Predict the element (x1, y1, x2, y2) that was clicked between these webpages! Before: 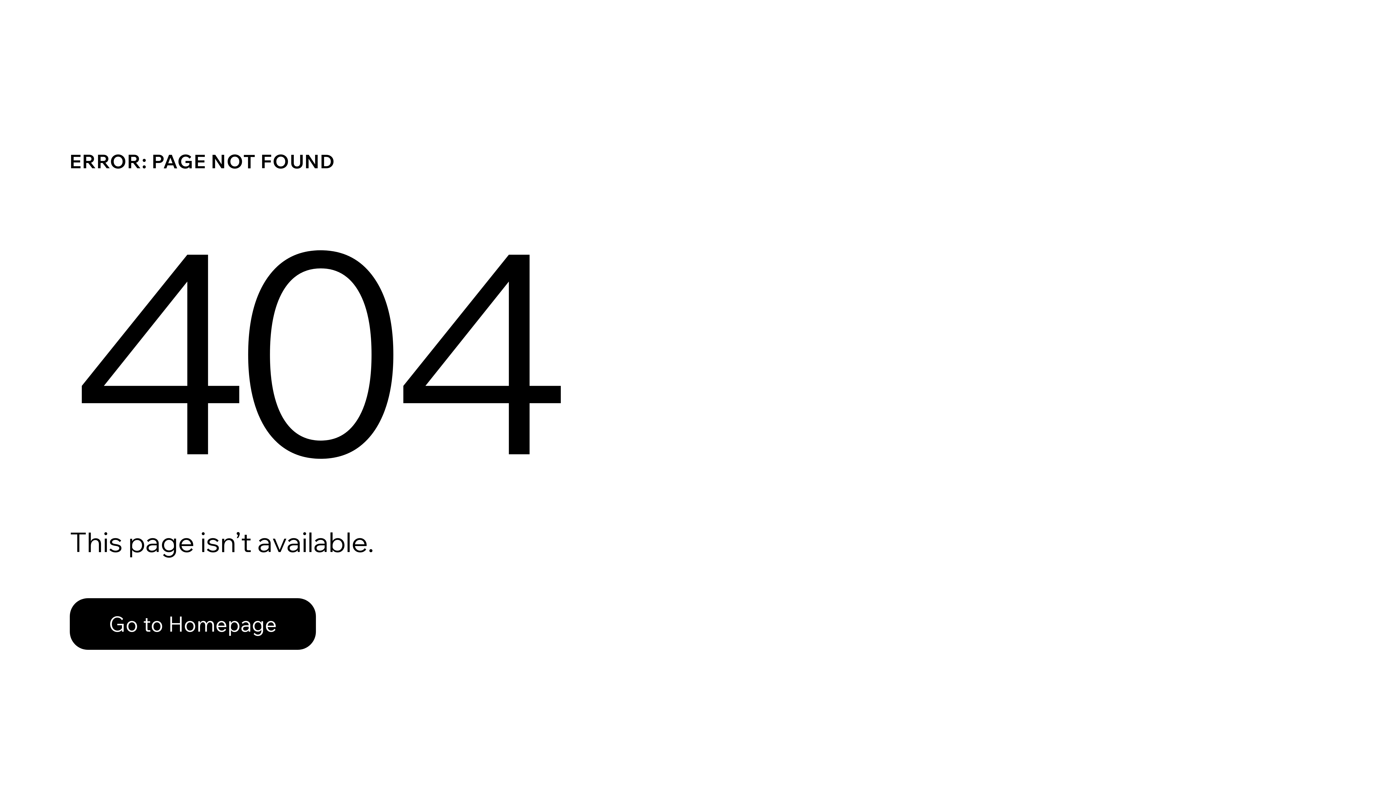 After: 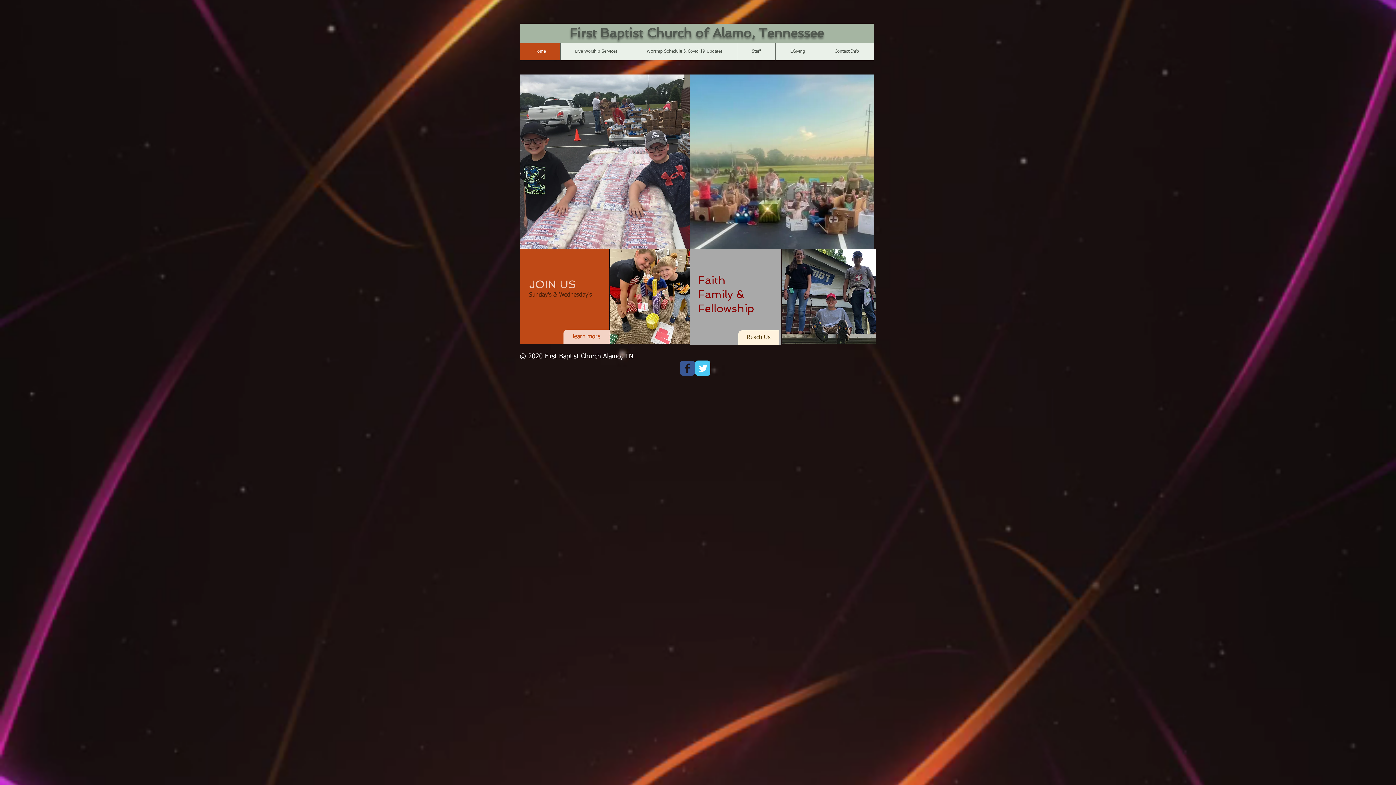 Action: label: Go to Homepage bbox: (69, 582, 768, 659)